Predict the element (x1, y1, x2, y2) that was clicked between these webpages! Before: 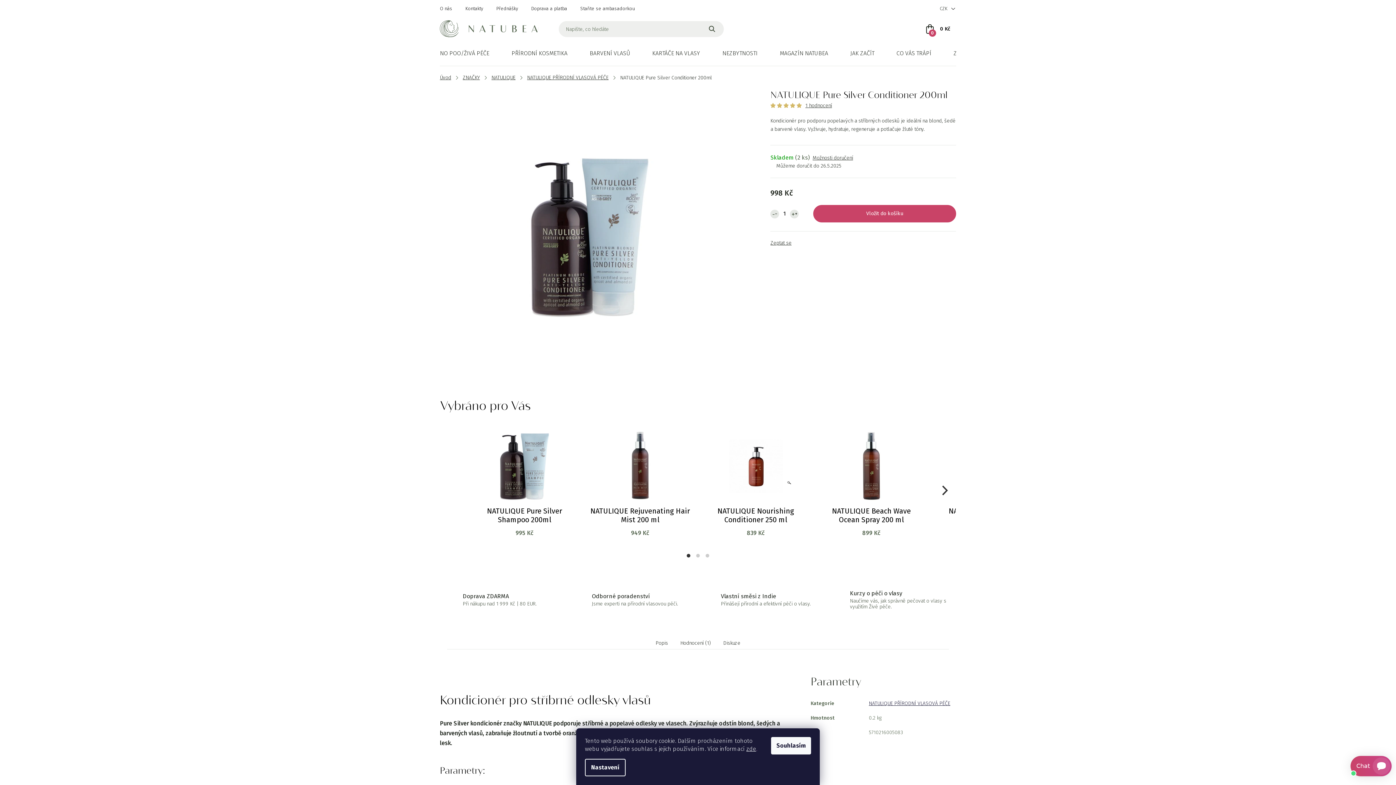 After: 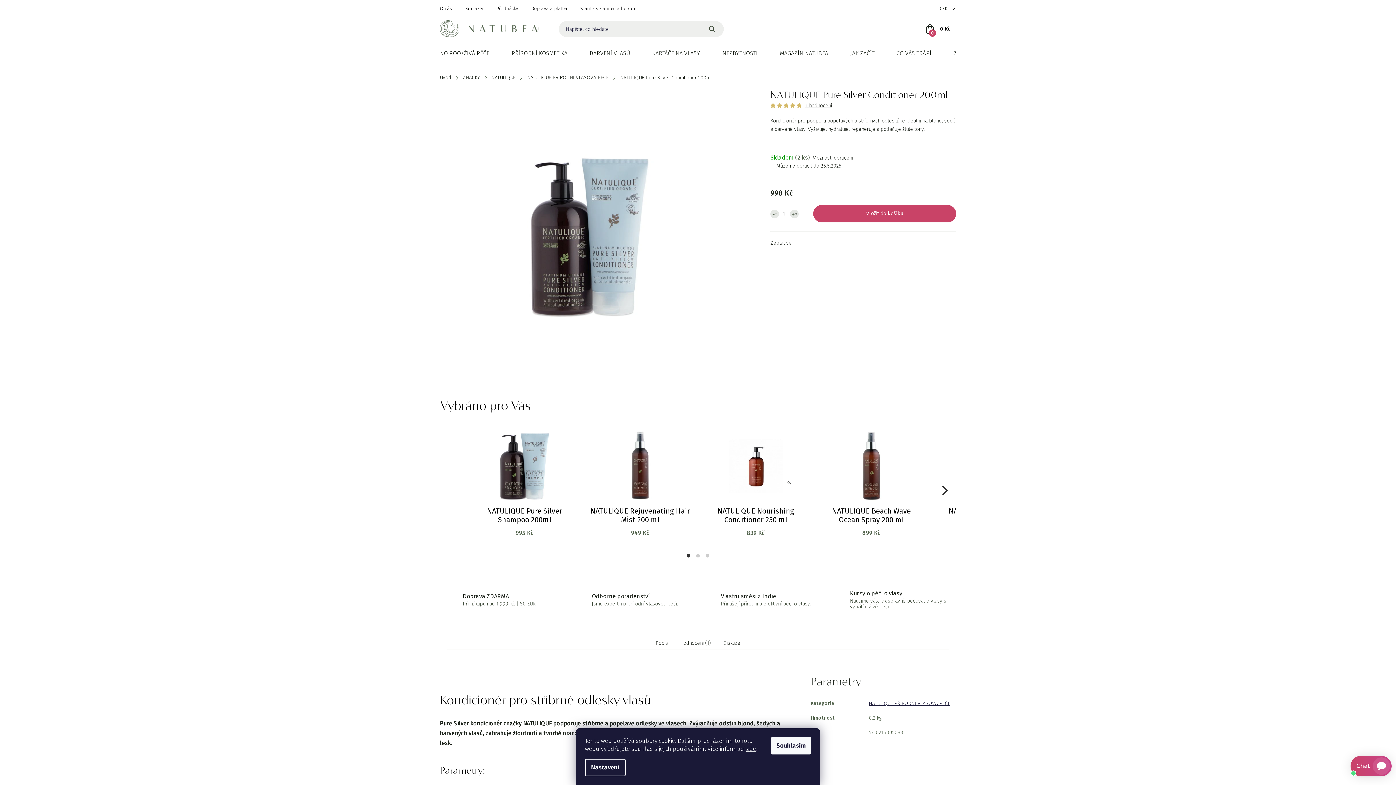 Action: label: Hledat bbox: (700, 21, 723, 37)